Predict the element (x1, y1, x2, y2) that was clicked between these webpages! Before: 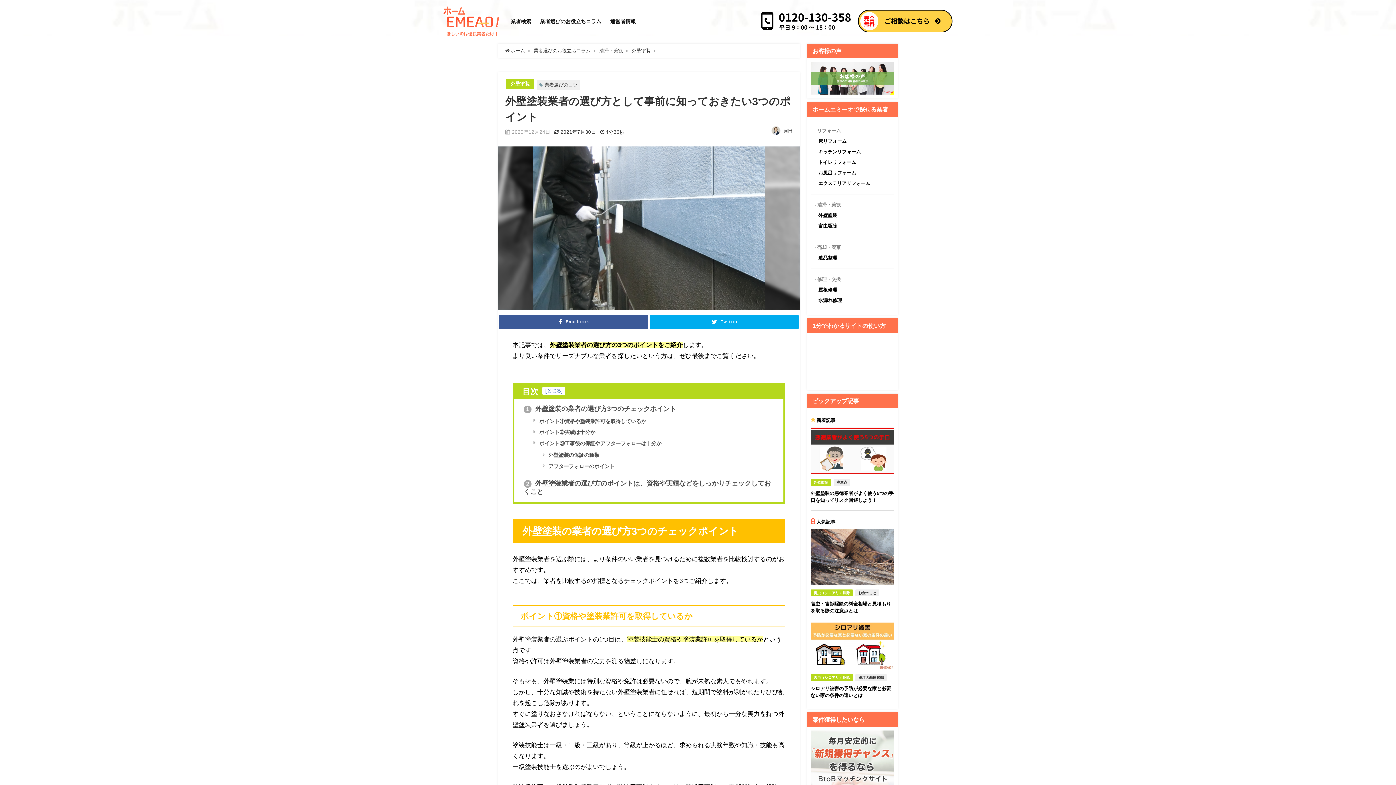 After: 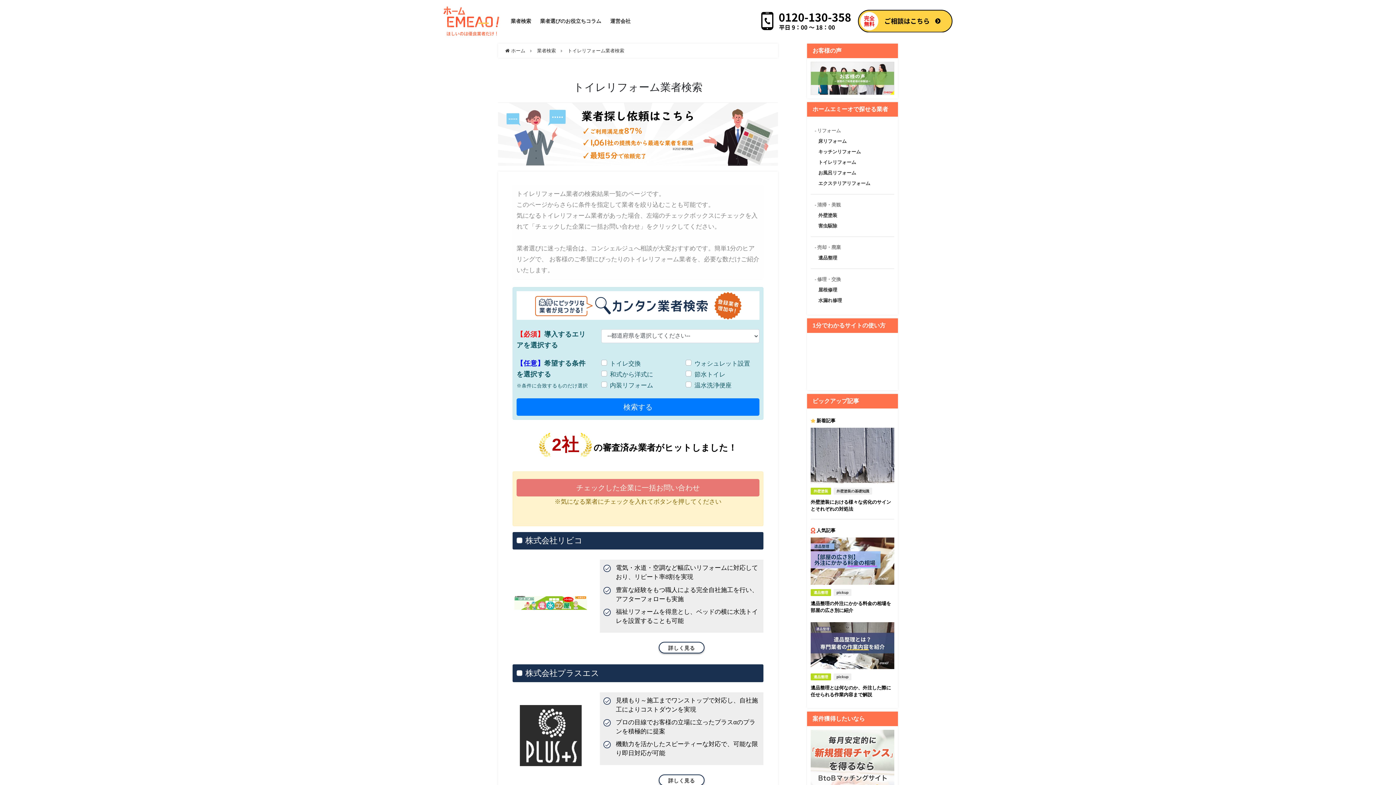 Action: bbox: (818, 158, 894, 166) label: トイレリフォーム